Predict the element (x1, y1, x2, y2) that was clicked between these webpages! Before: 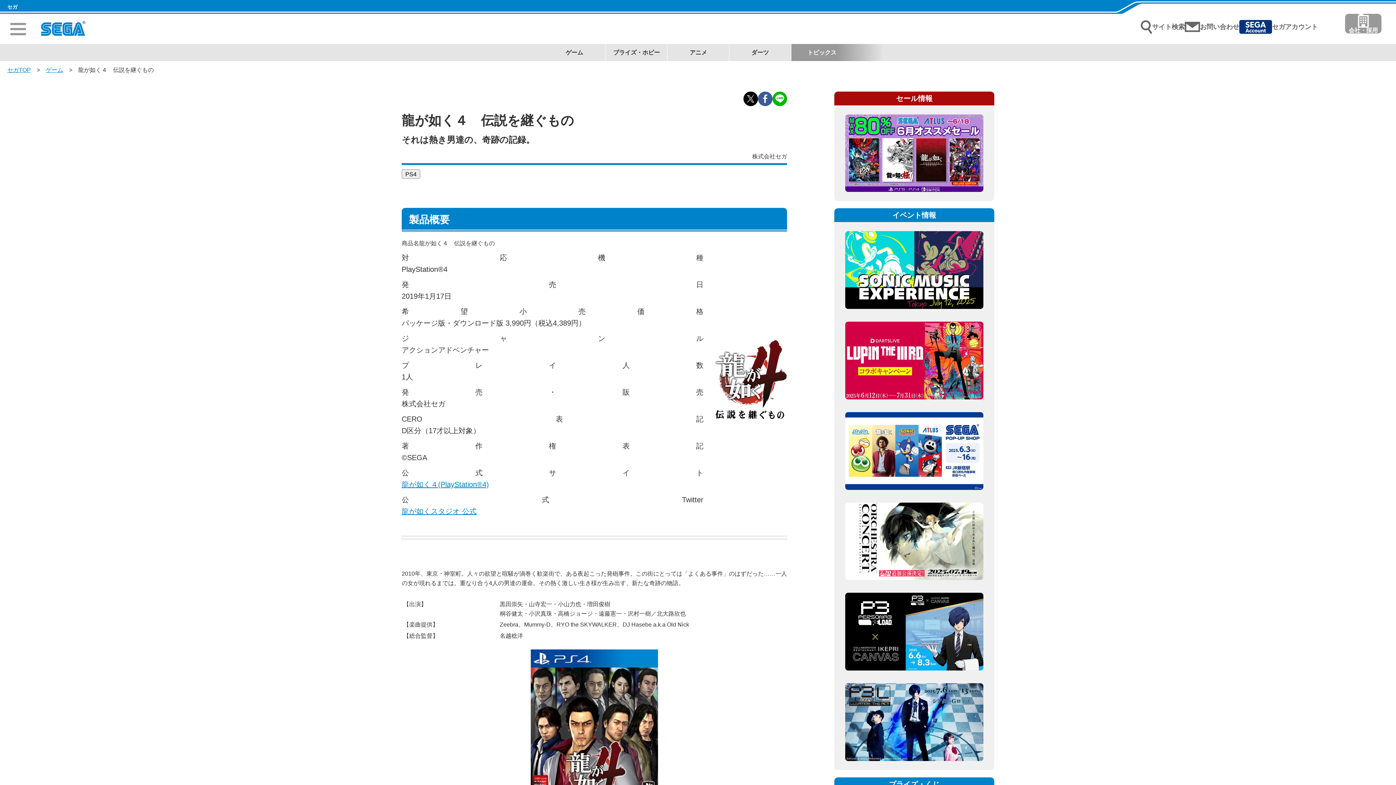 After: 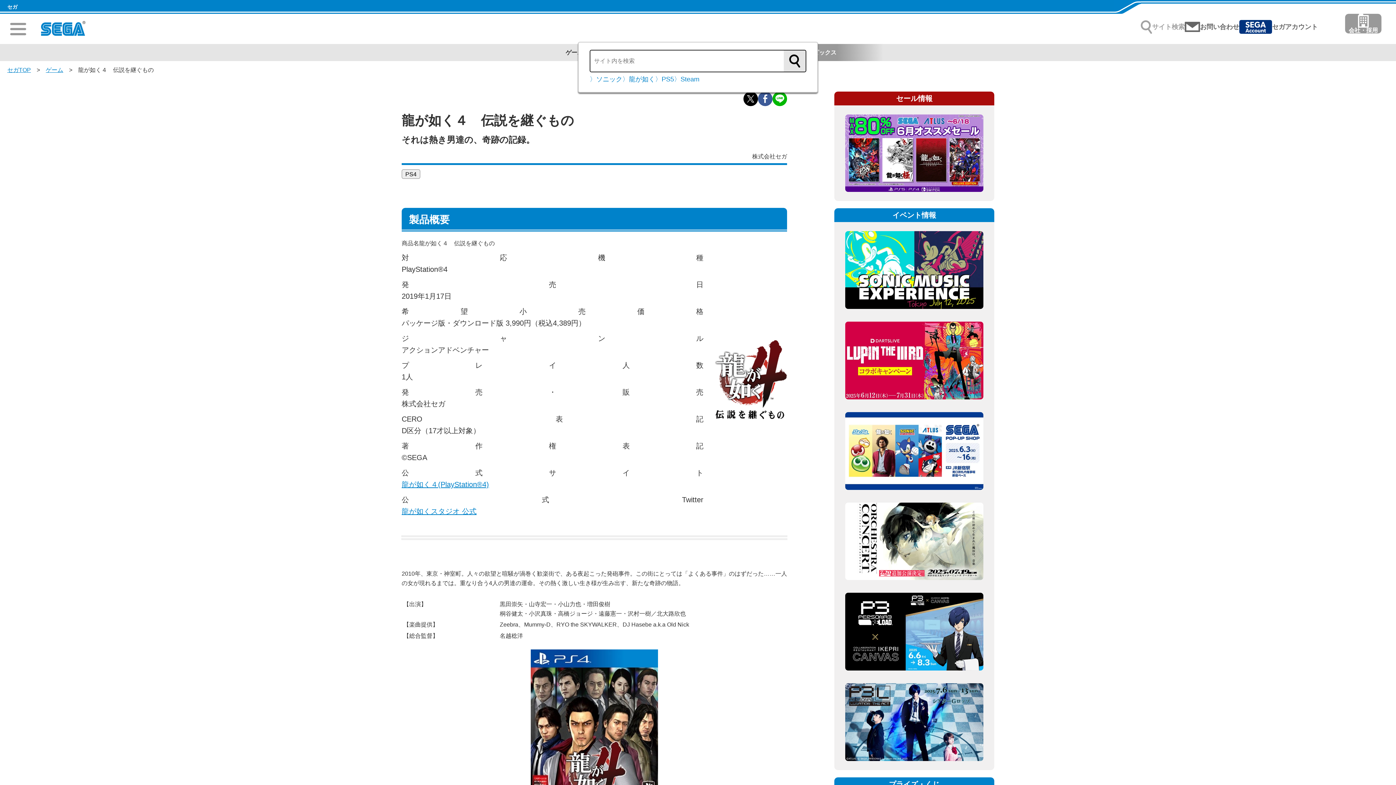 Action: label: サイト検索 bbox: (1141, 21, 1185, 32)